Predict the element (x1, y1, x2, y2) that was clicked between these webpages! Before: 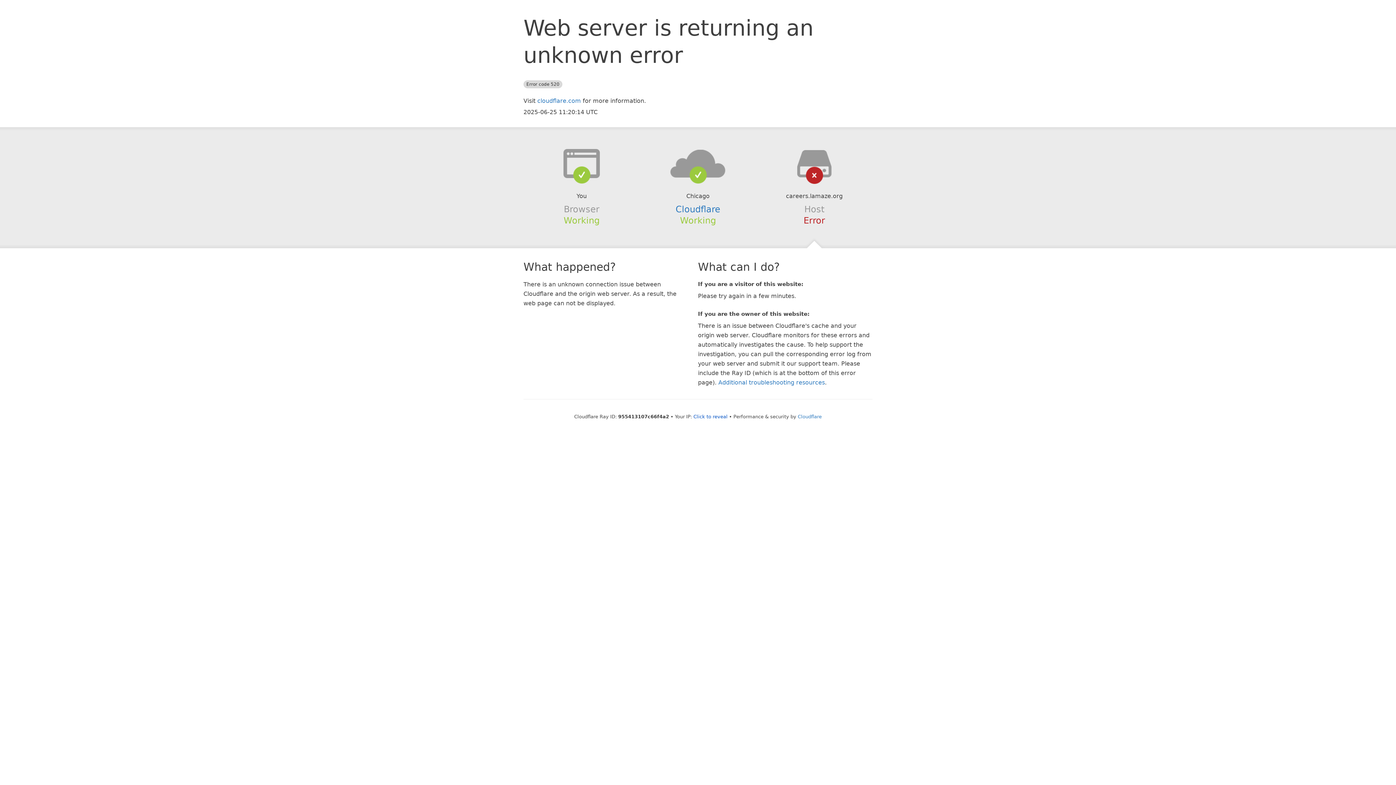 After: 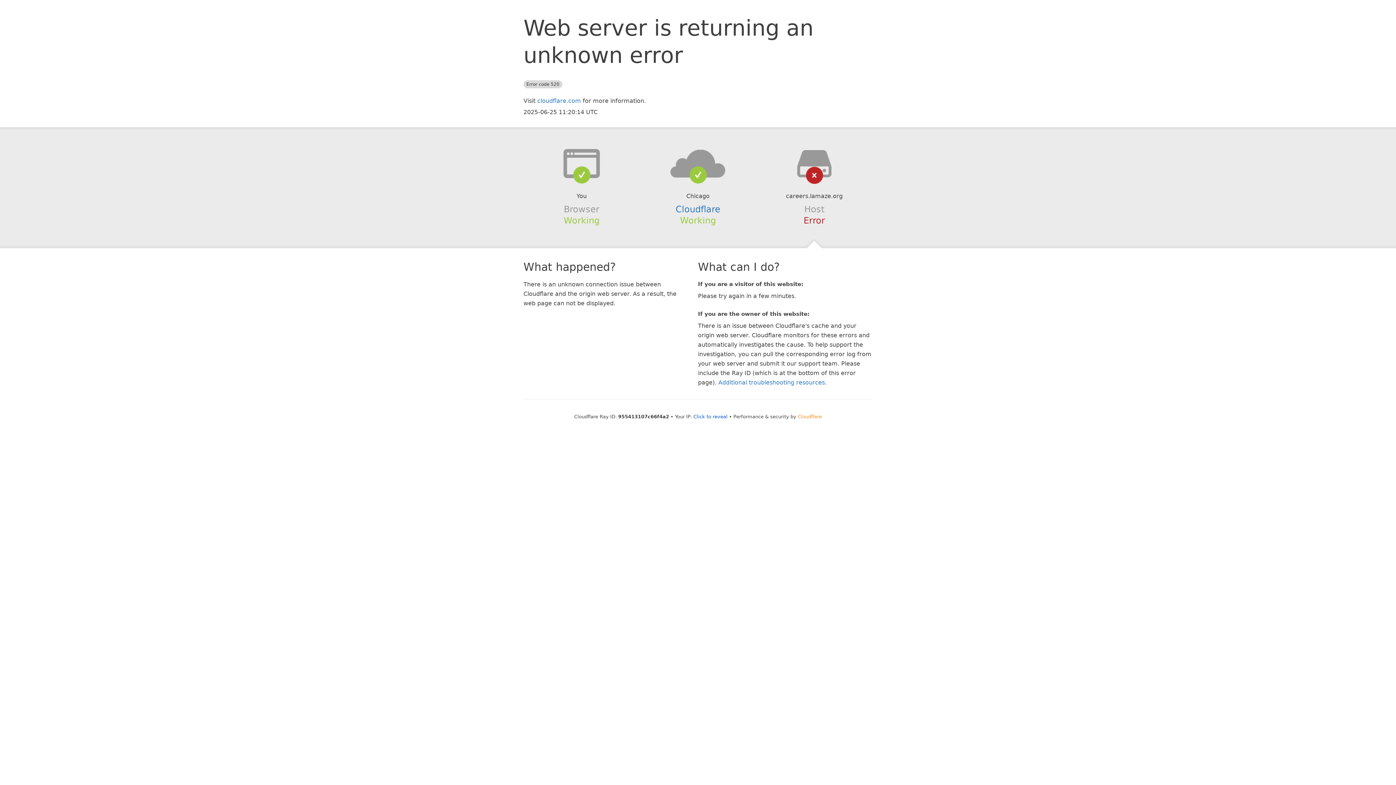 Action: label: Cloudflare bbox: (798, 414, 822, 419)